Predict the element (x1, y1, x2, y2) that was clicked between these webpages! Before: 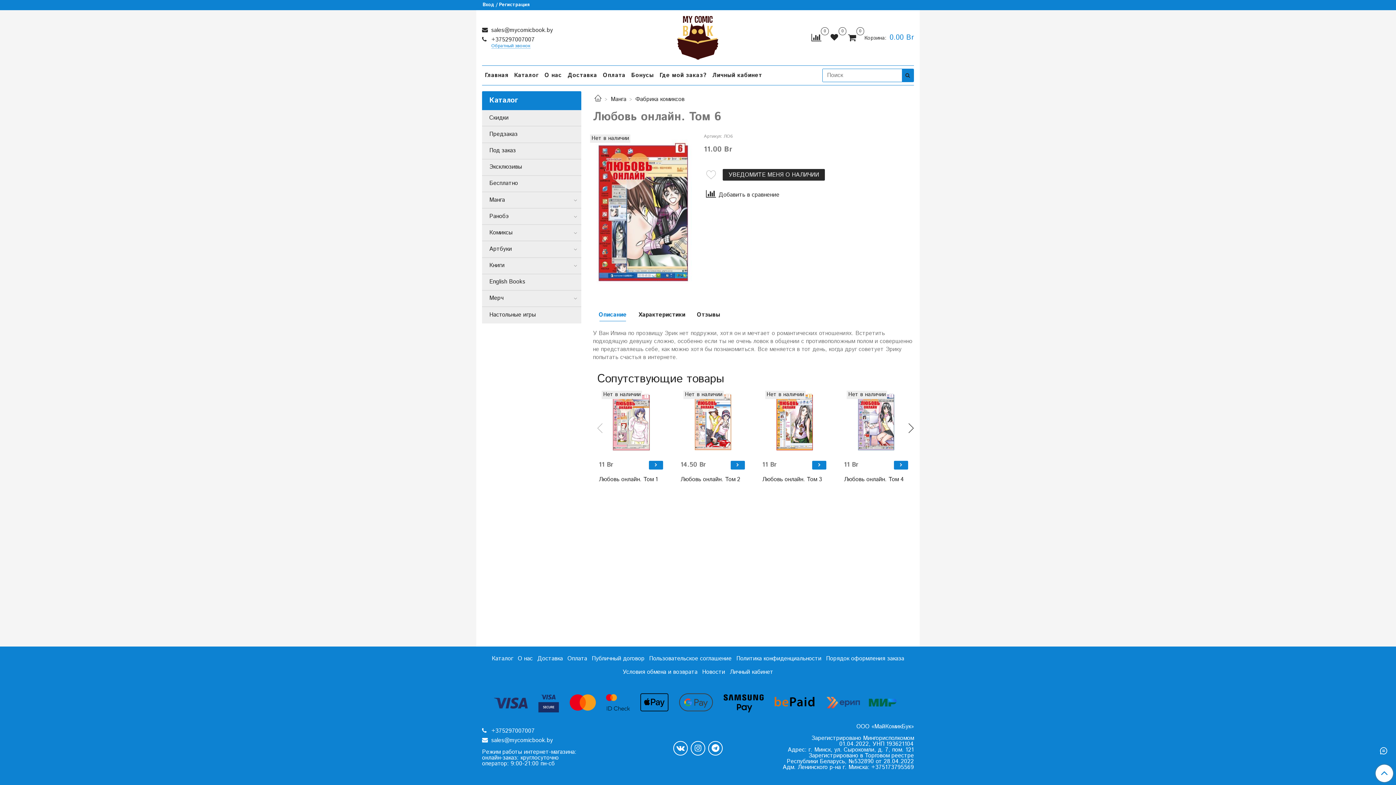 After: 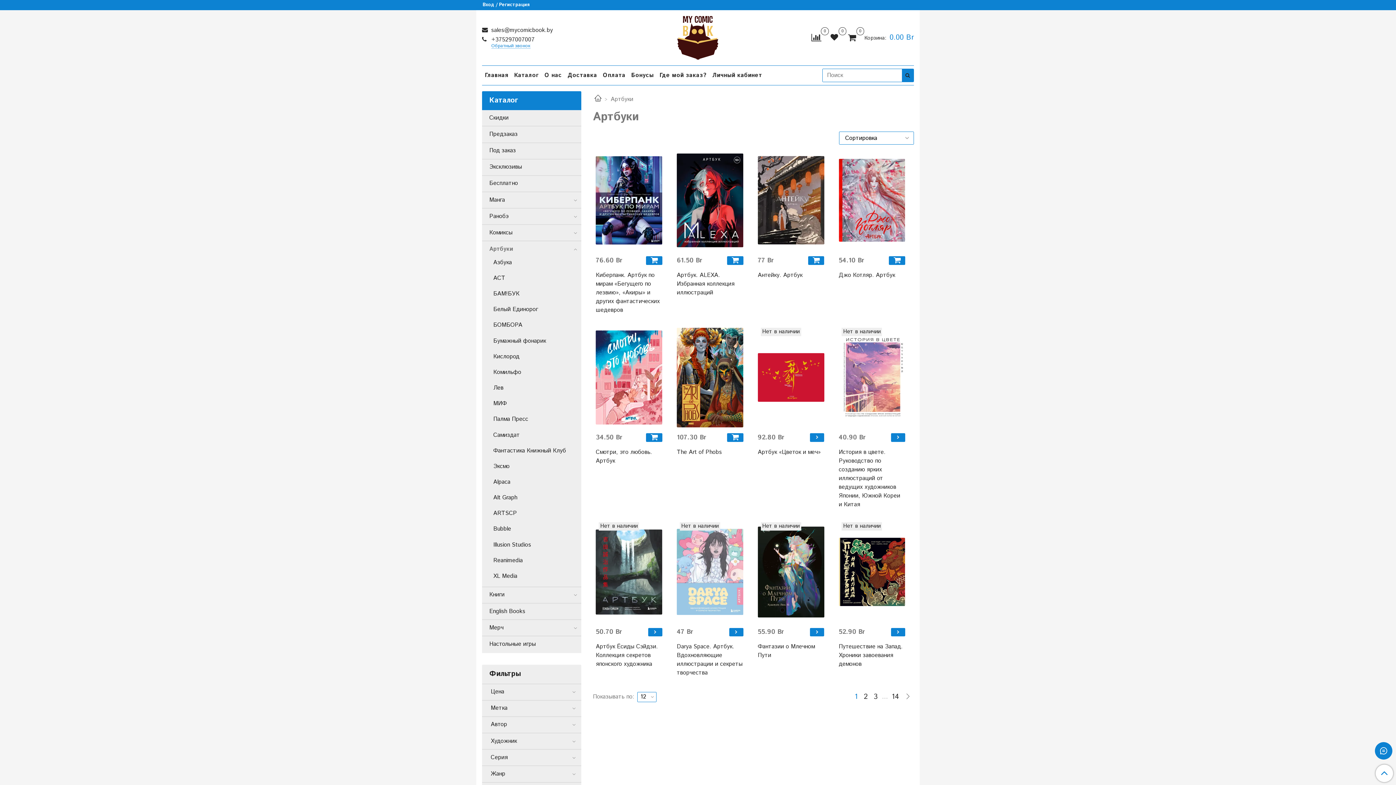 Action: bbox: (489, 243, 572, 254) label: Артбуки